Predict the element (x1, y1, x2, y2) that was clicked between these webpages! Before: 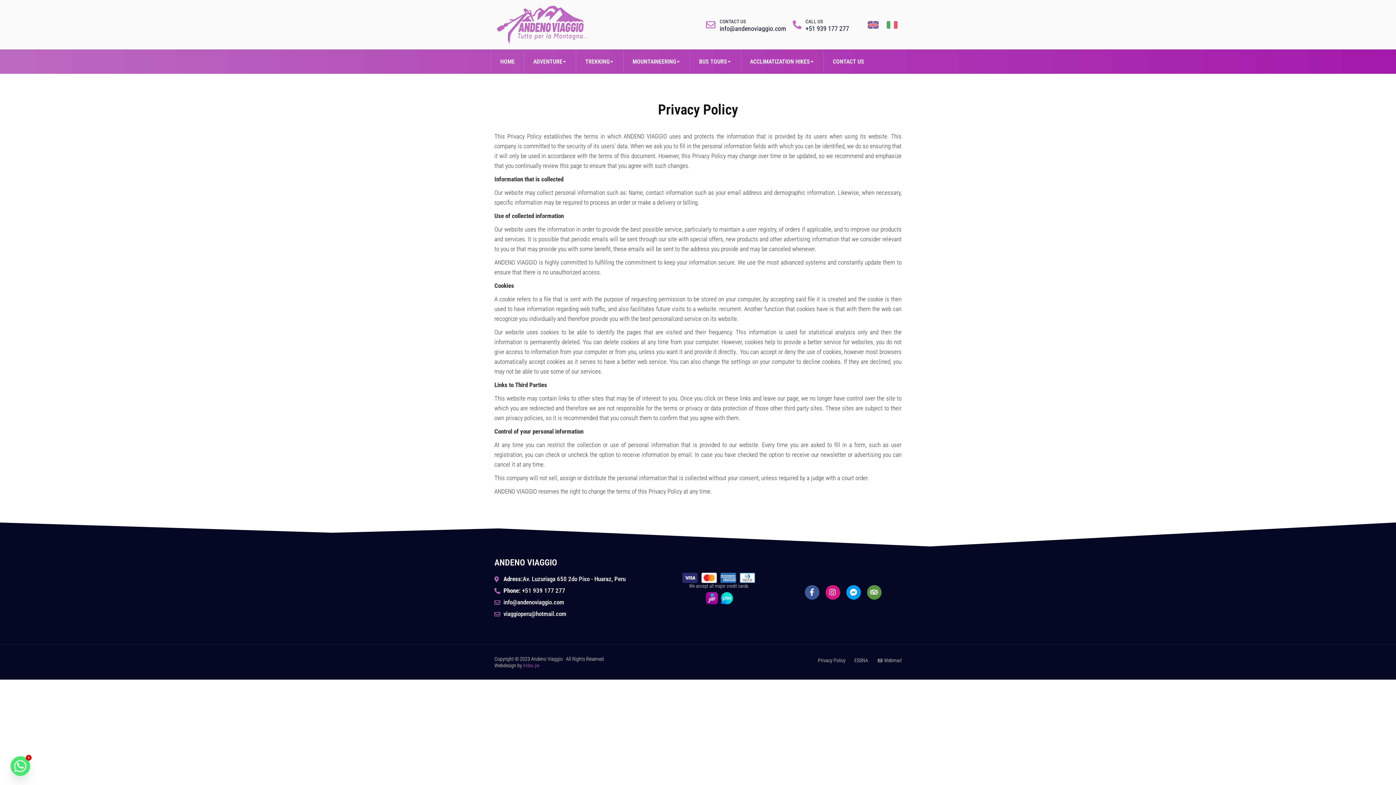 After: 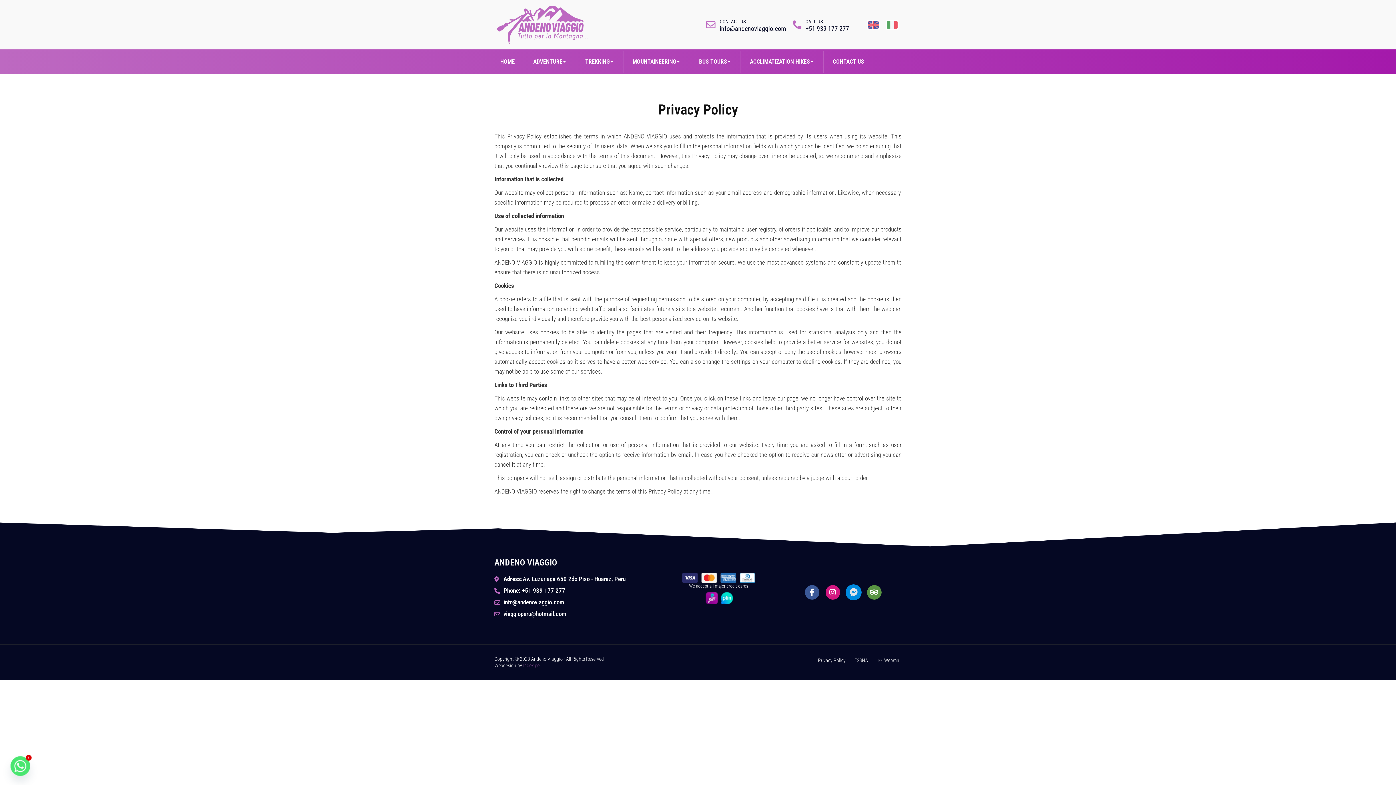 Action: label: Facebook-messenger bbox: (846, 585, 860, 599)